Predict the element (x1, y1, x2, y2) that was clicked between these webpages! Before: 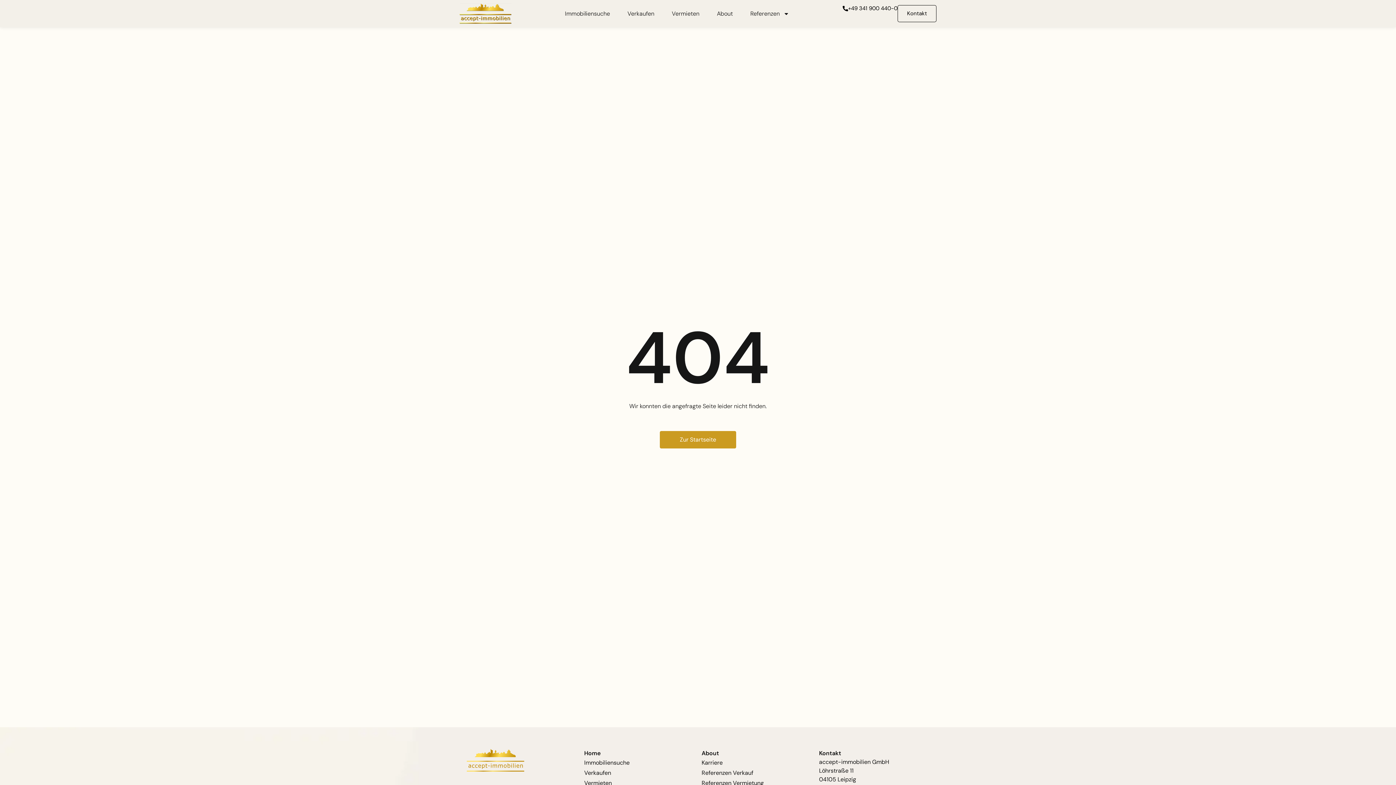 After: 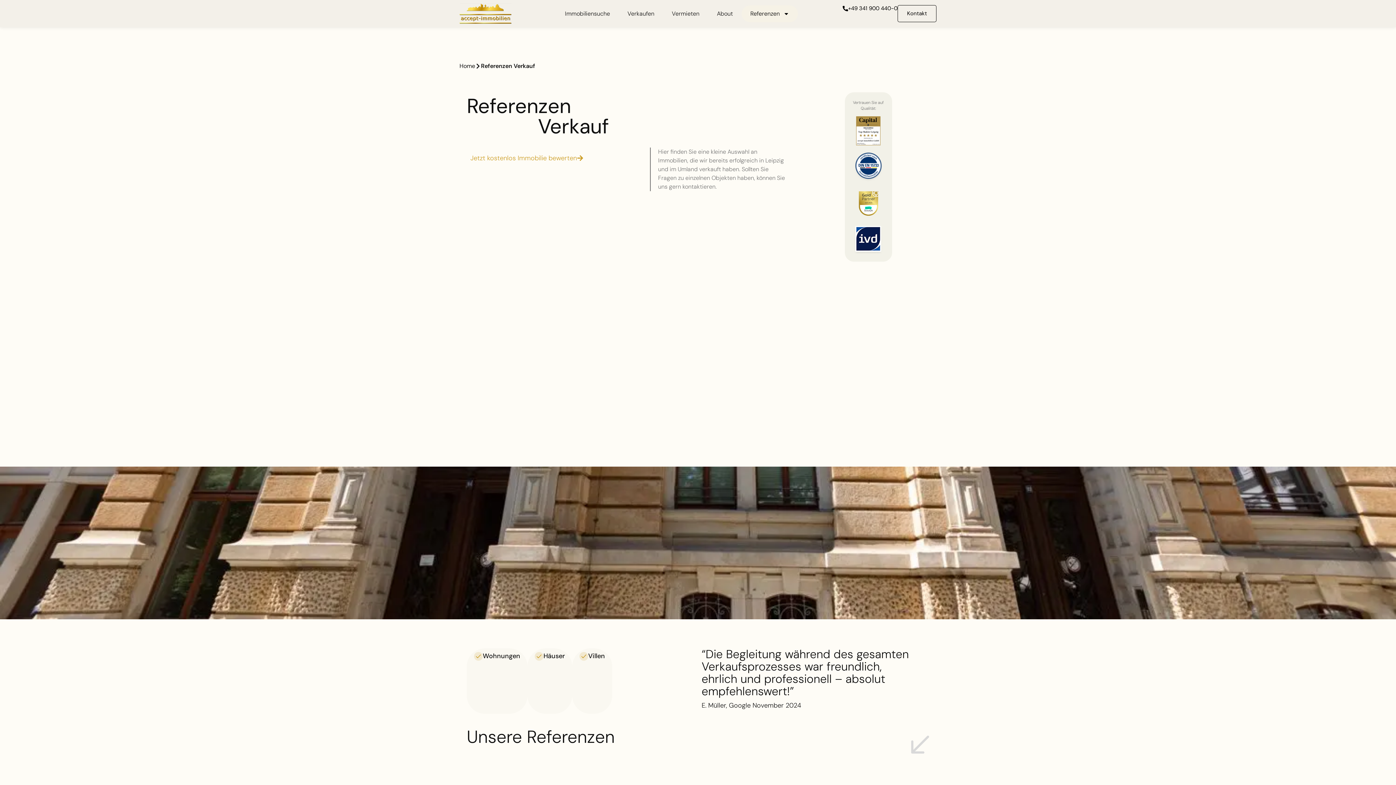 Action: bbox: (701, 768, 812, 778) label: Referenzen Verkauf